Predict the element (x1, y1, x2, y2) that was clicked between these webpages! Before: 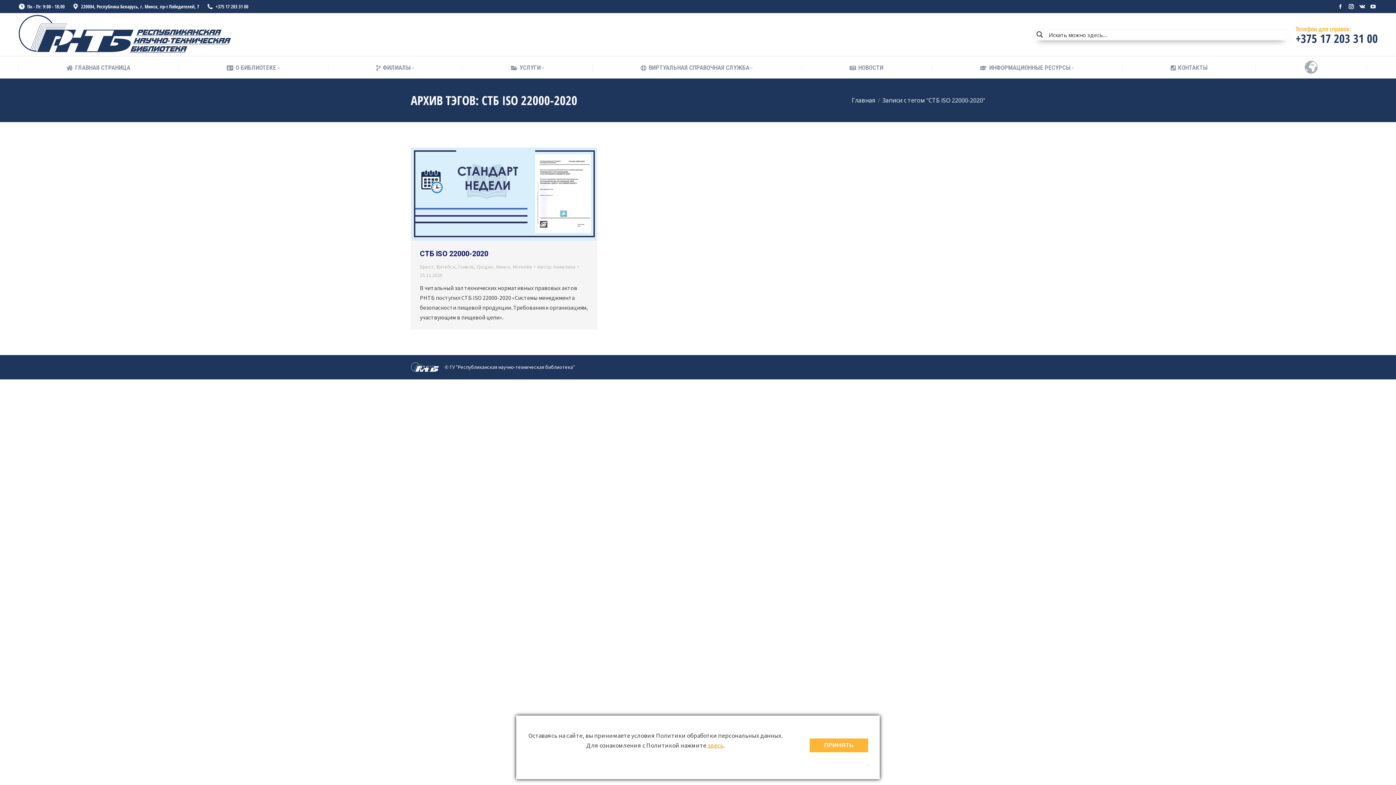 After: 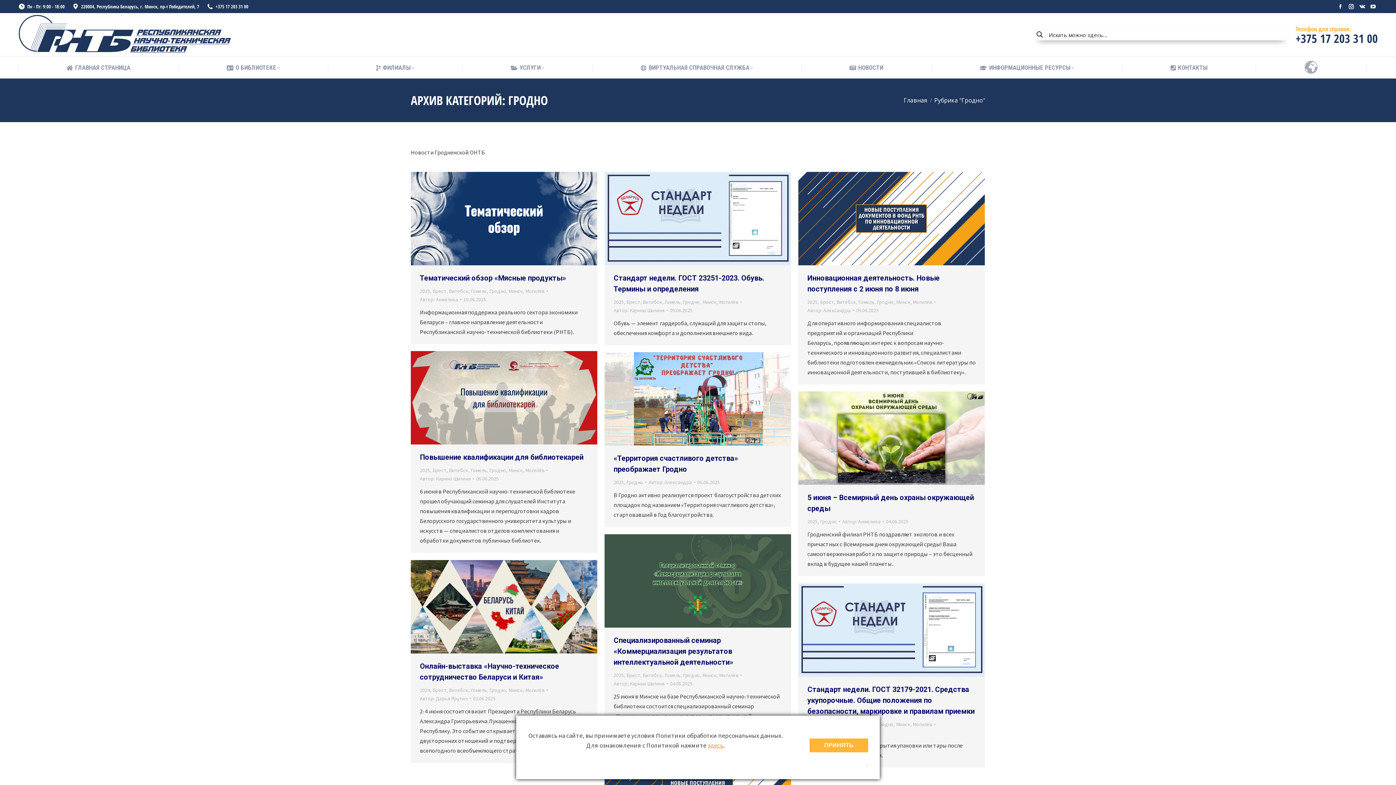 Action: label: Гродно bbox: (476, 263, 493, 270)